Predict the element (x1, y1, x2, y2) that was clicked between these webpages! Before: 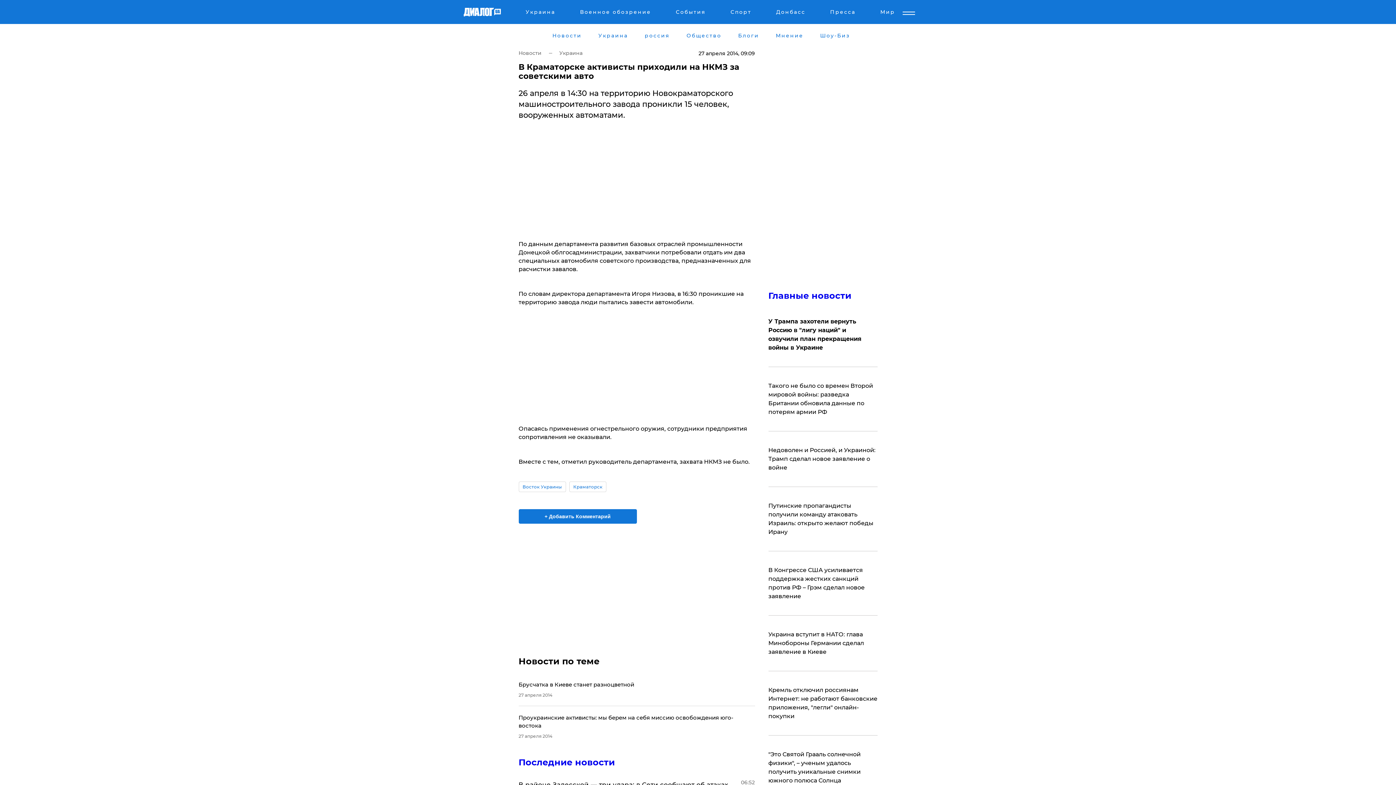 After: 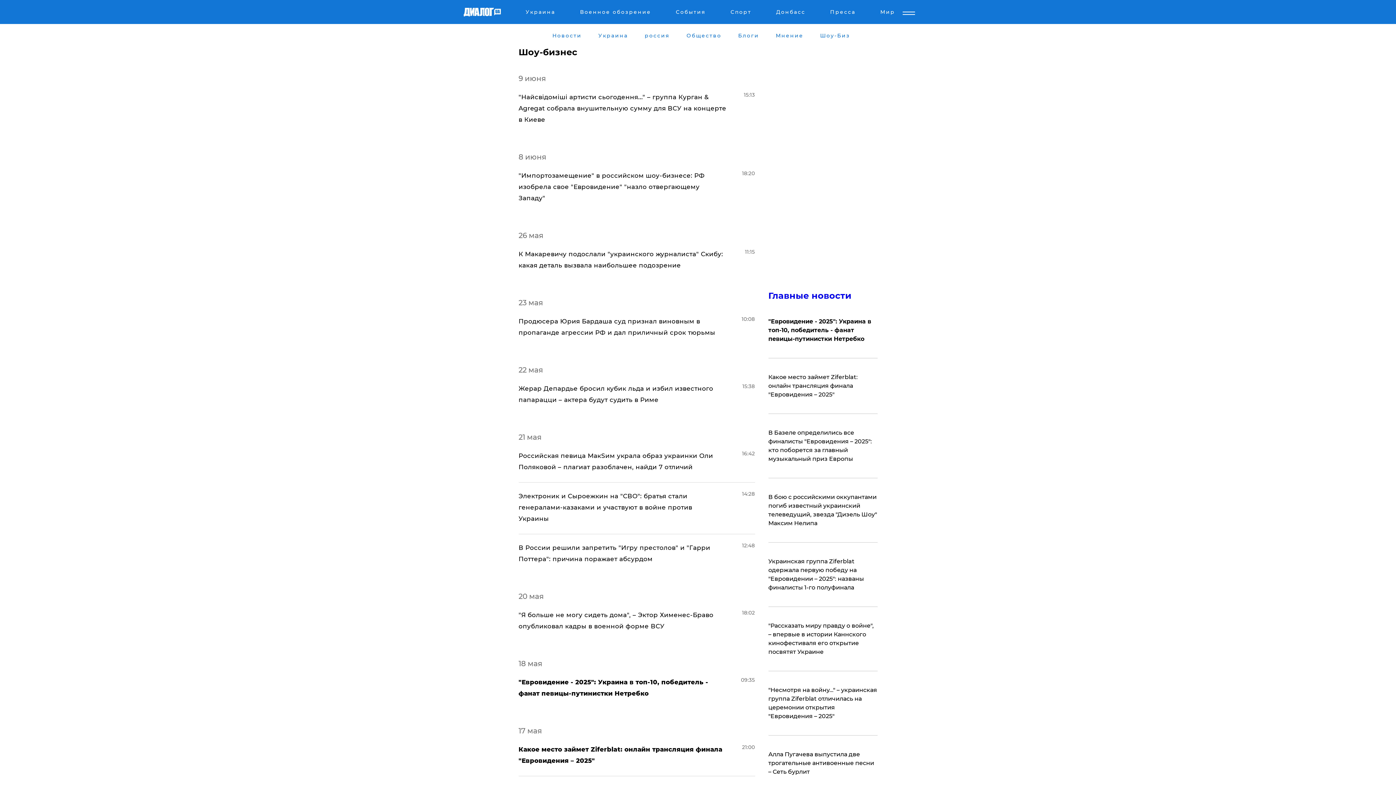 Action: label: Шоу-Биз bbox: (819, 32, 851, 38)